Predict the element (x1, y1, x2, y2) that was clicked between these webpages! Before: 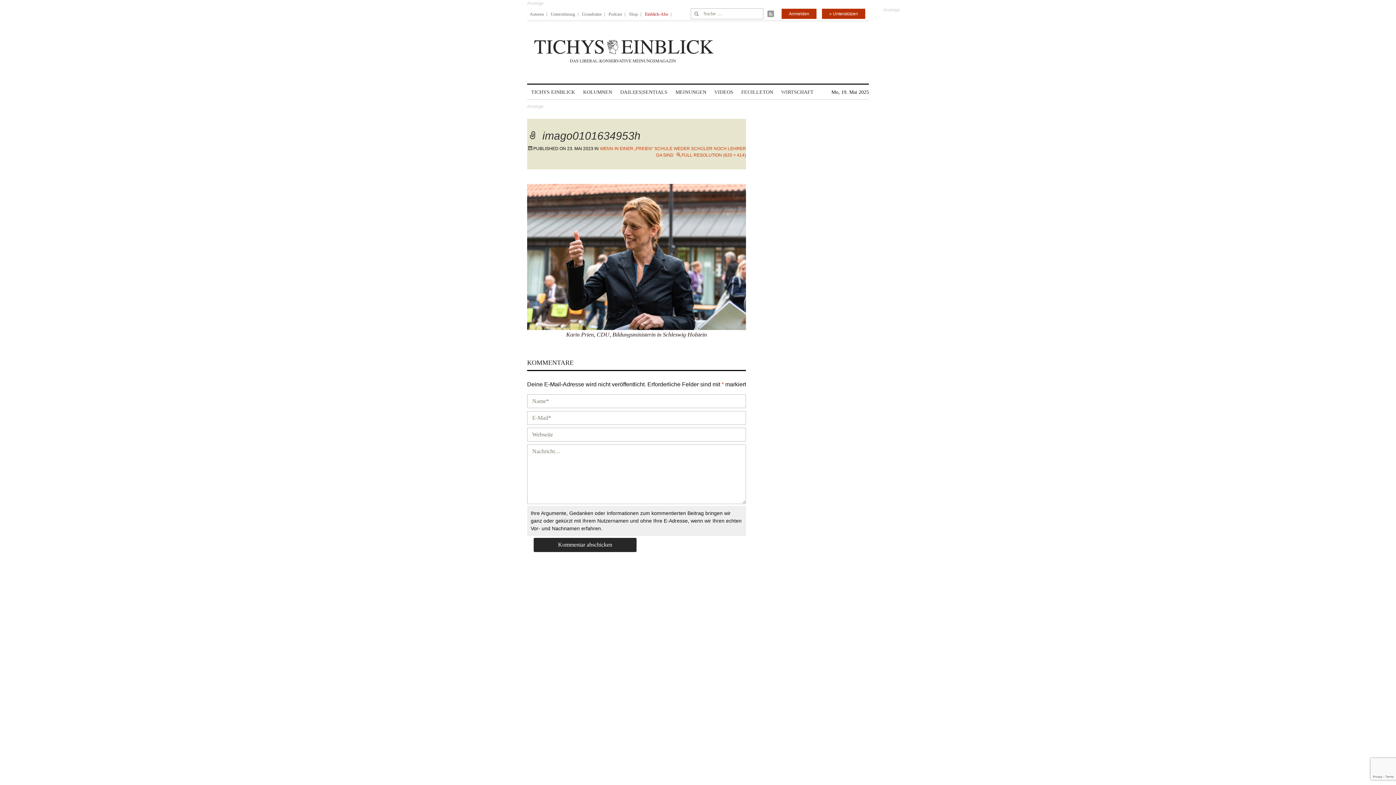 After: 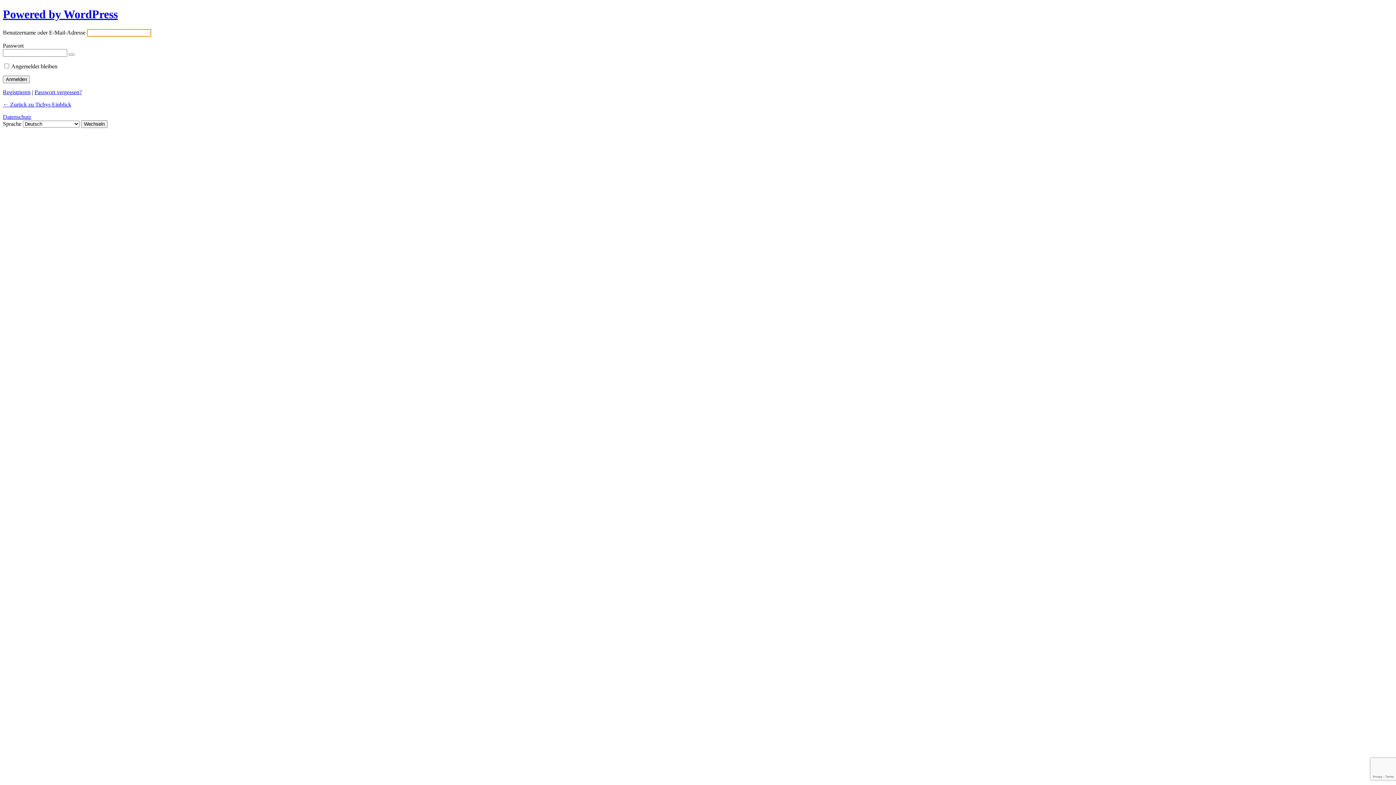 Action: label: Anmelden bbox: (781, 8, 816, 18)